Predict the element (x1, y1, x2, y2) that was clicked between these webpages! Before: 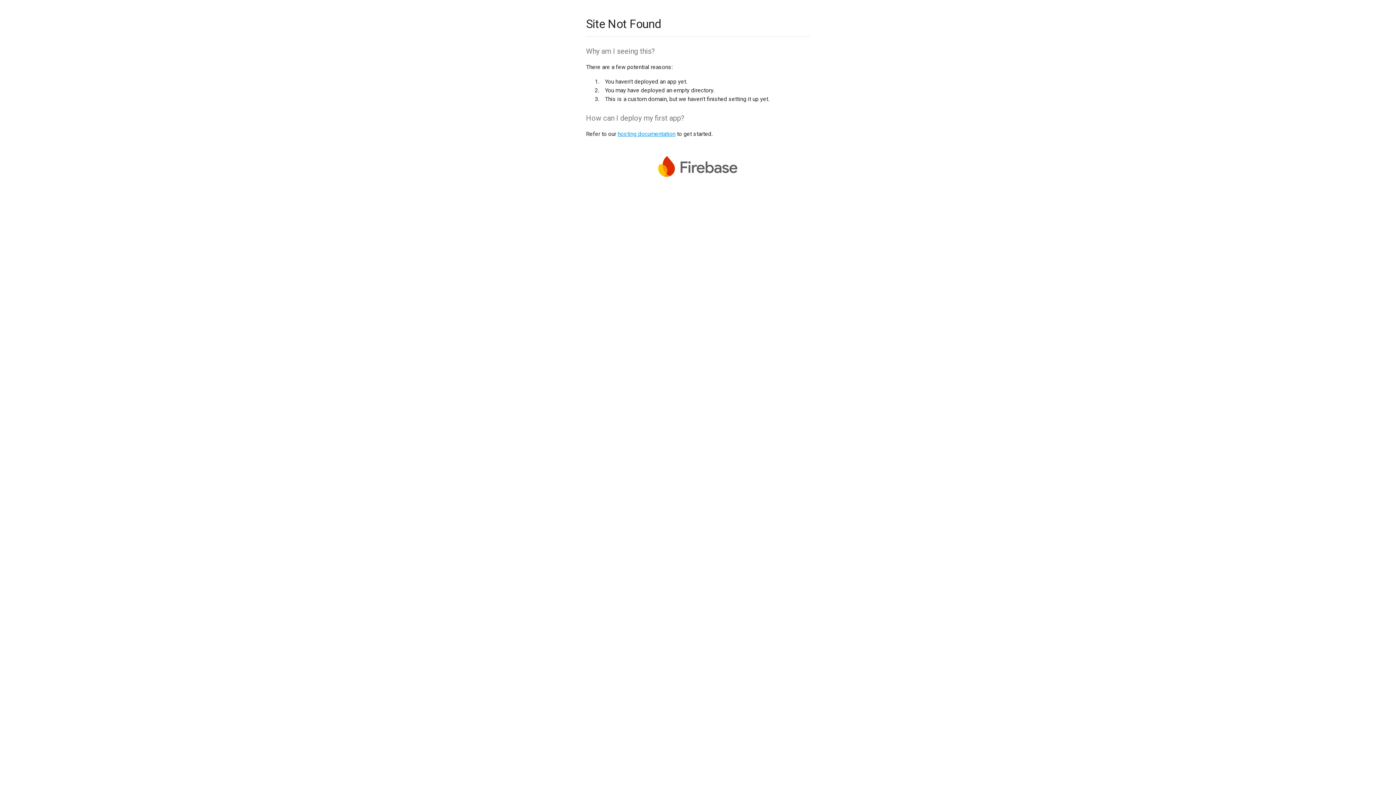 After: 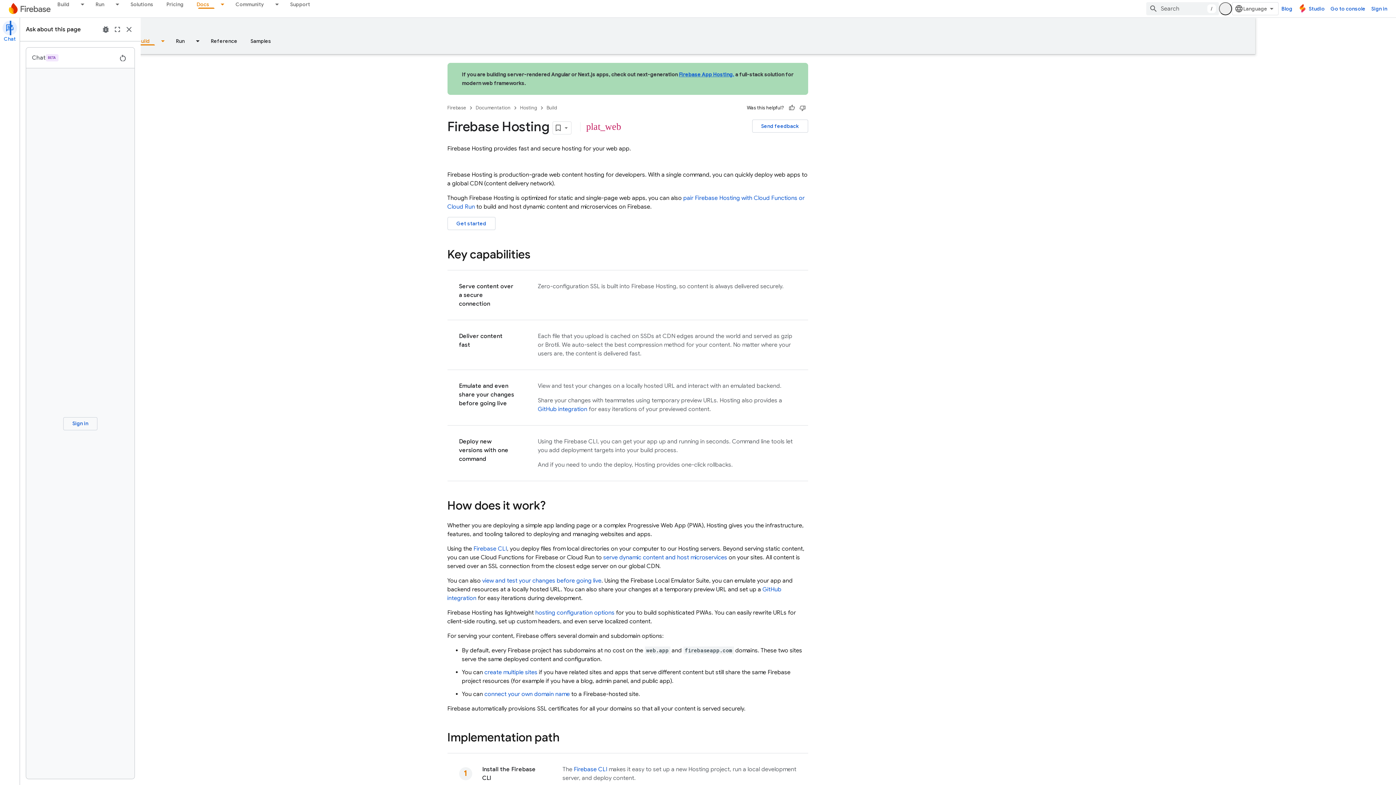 Action: bbox: (617, 130, 675, 137) label: hosting documentation